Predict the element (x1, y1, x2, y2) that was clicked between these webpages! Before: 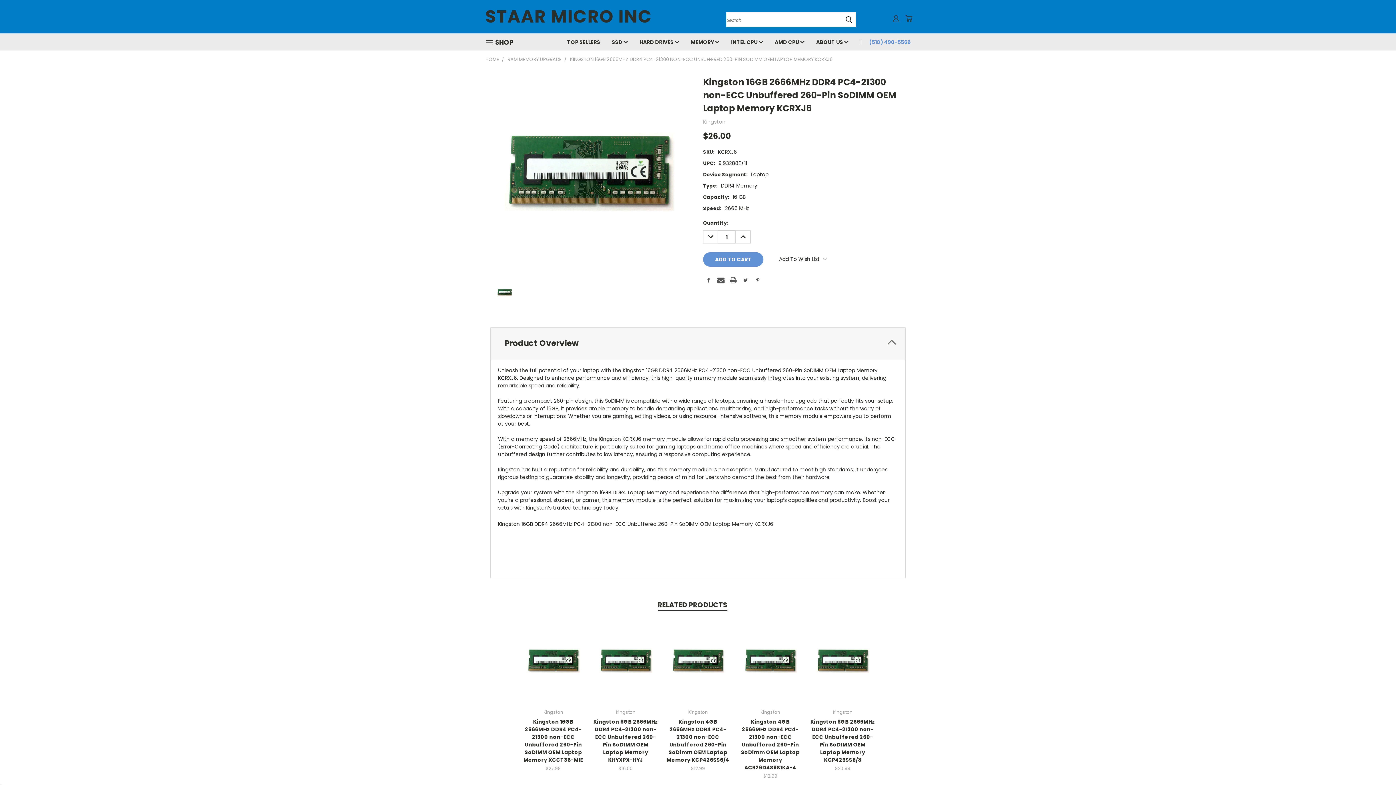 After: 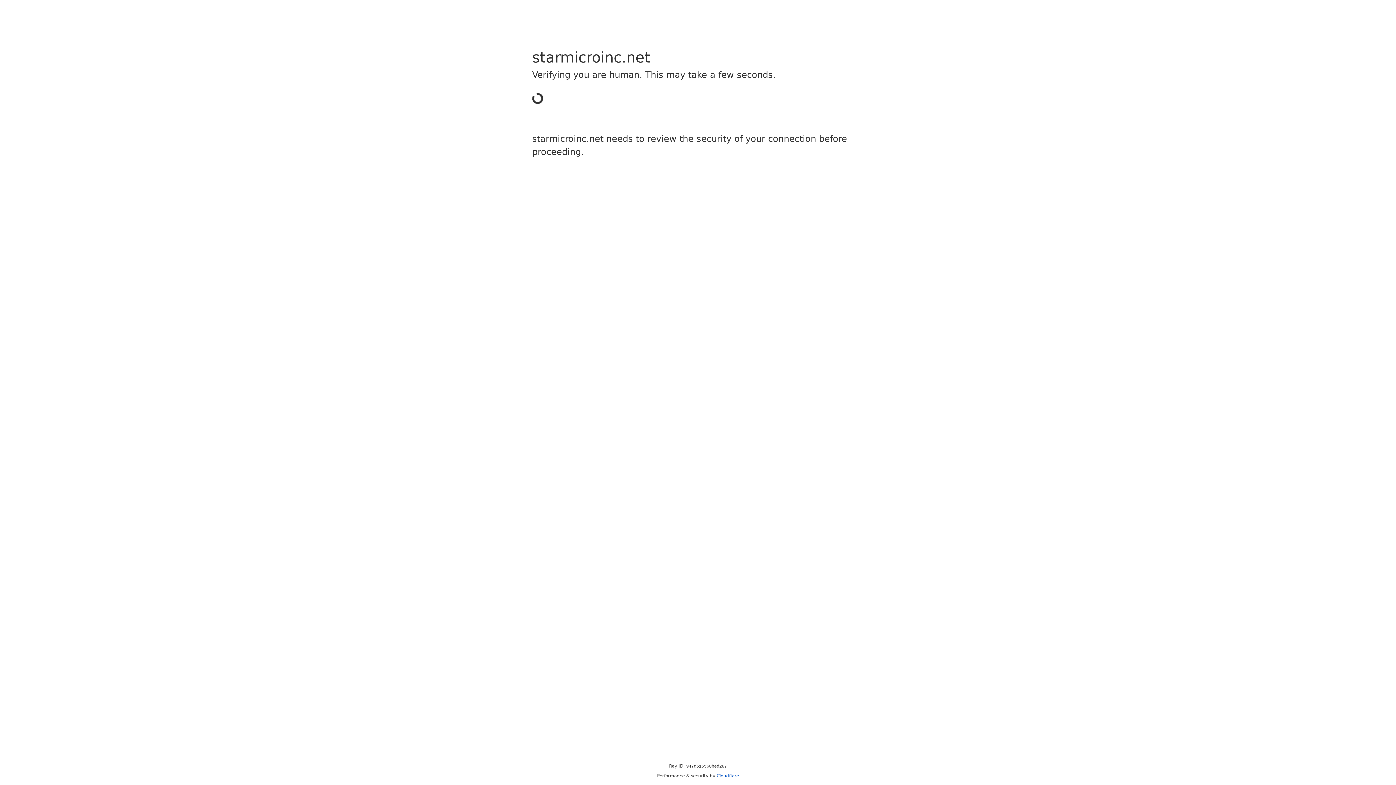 Action: label: HARD DRIVES  bbox: (633, 33, 685, 49)